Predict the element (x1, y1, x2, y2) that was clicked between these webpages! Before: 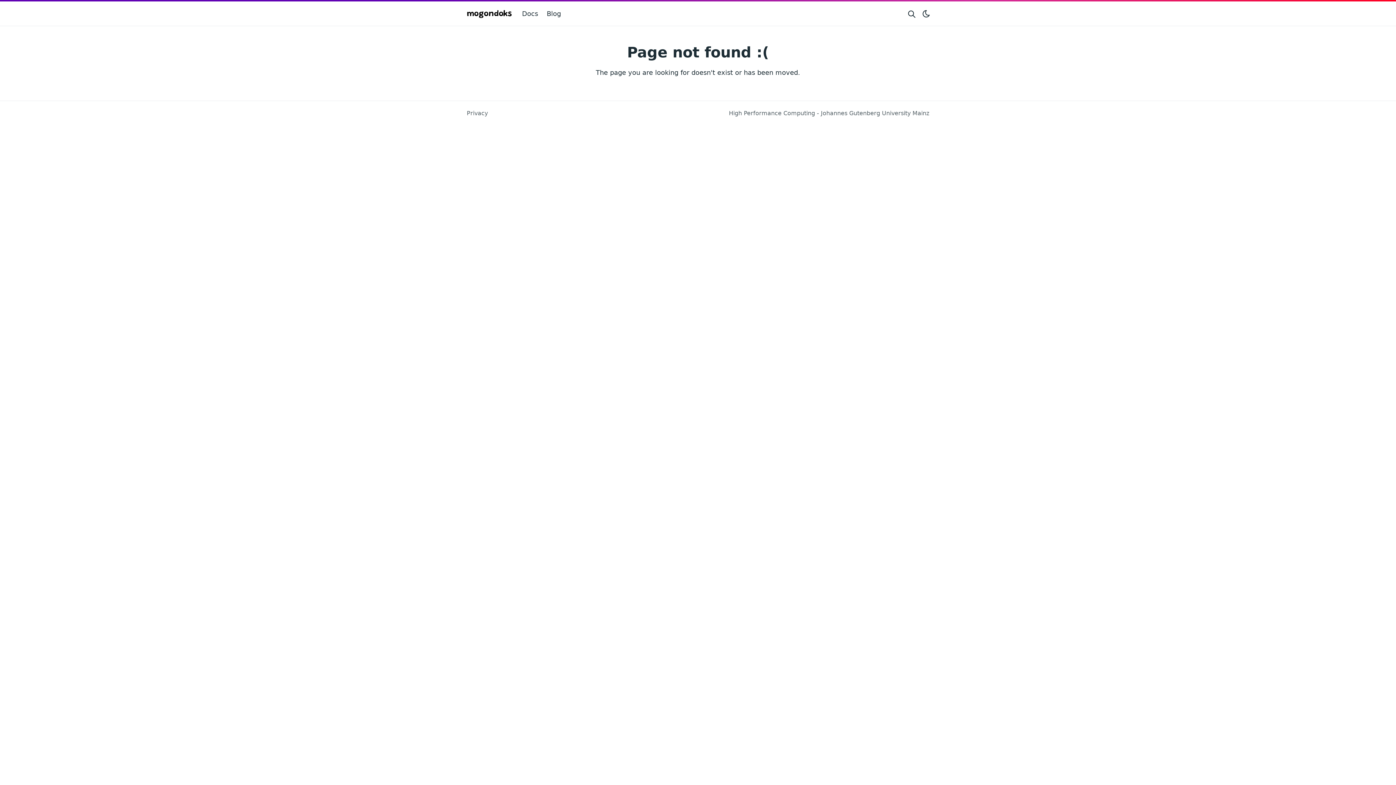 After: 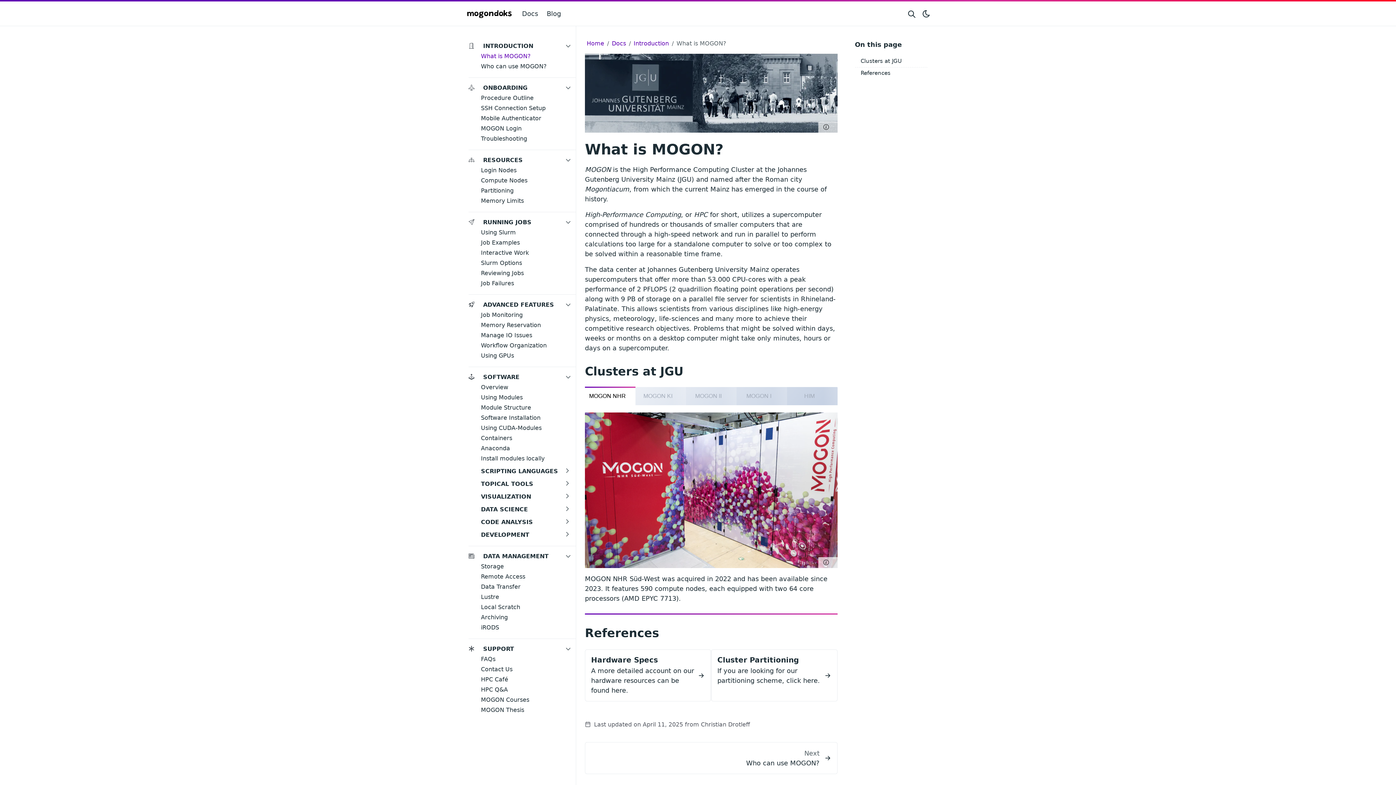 Action: label: Docs bbox: (519, 5, 541, 21)